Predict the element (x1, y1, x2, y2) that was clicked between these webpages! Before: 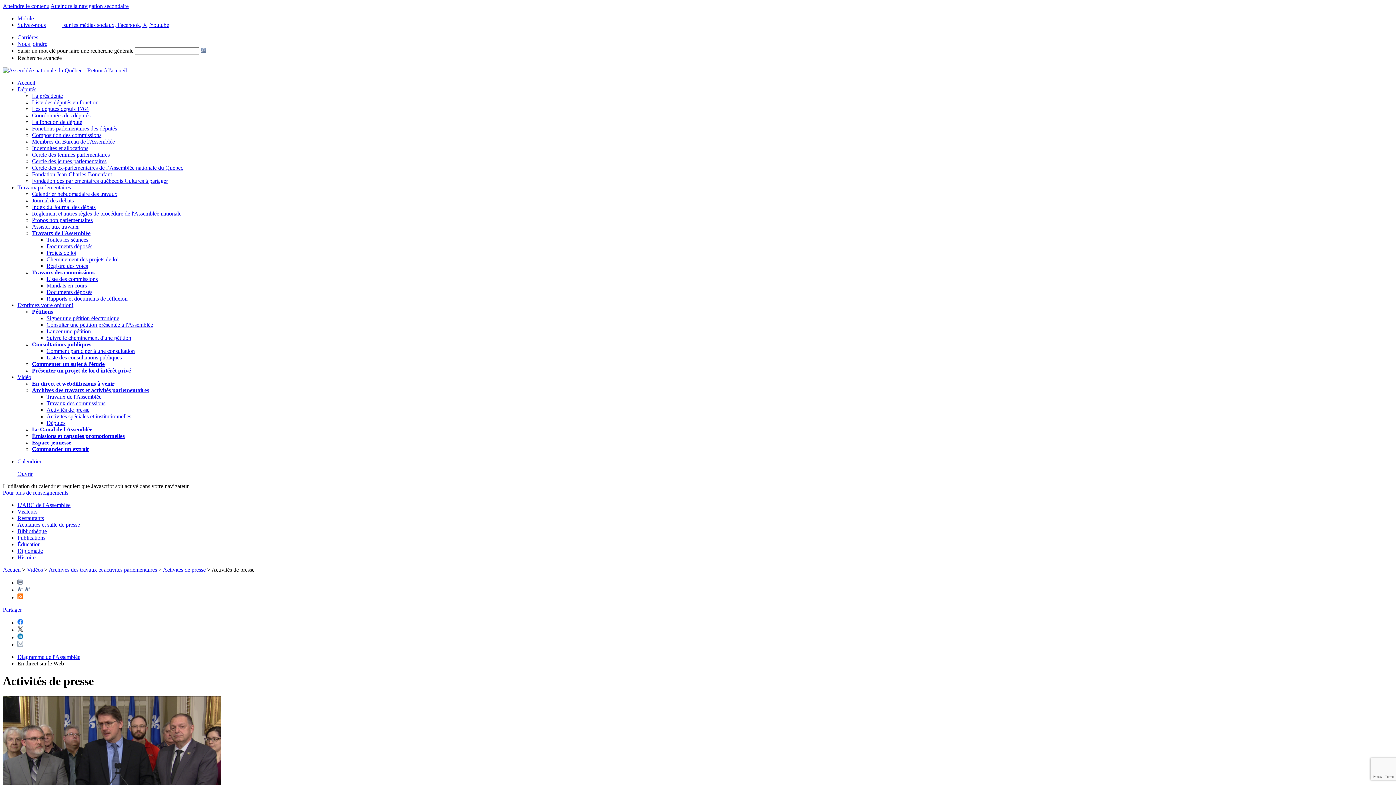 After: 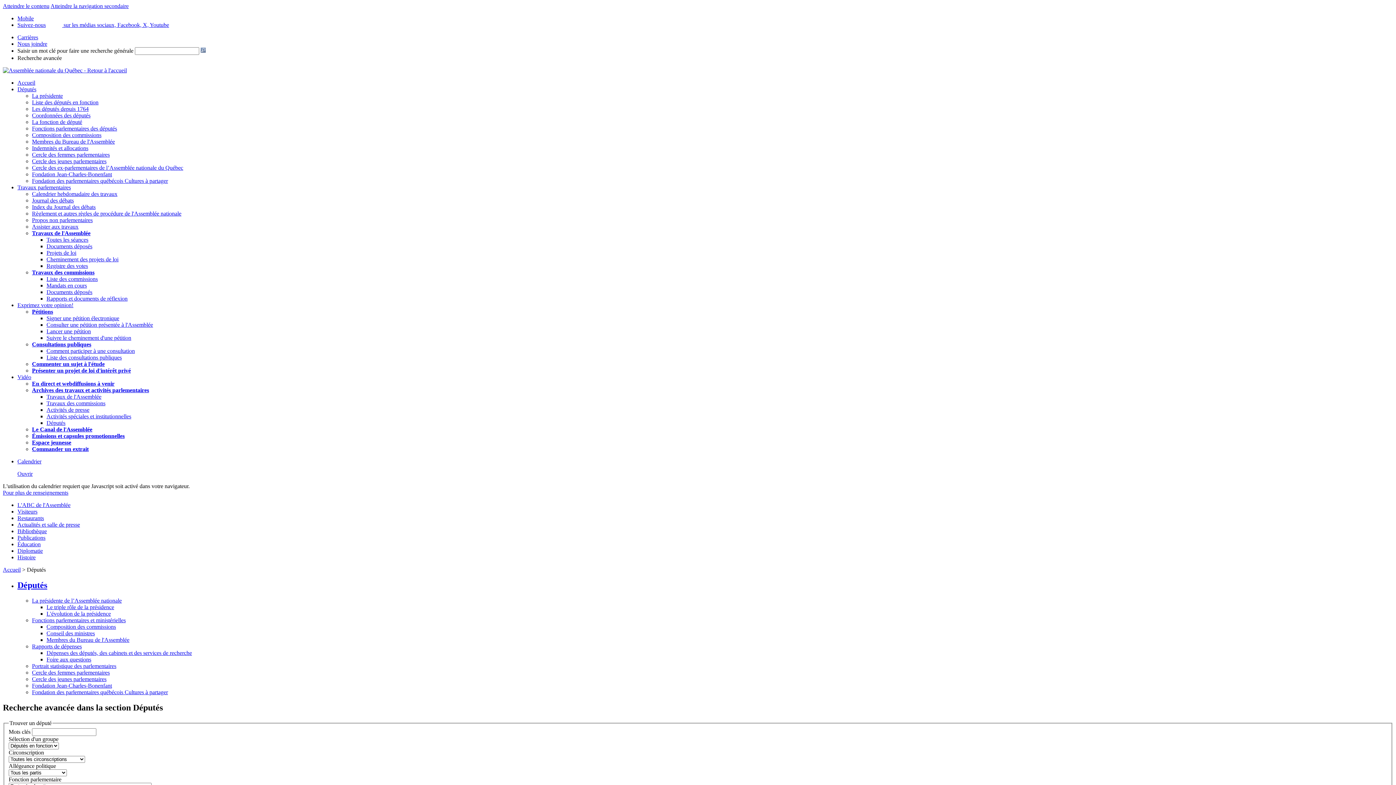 Action: label: Députés bbox: (17, 86, 36, 92)